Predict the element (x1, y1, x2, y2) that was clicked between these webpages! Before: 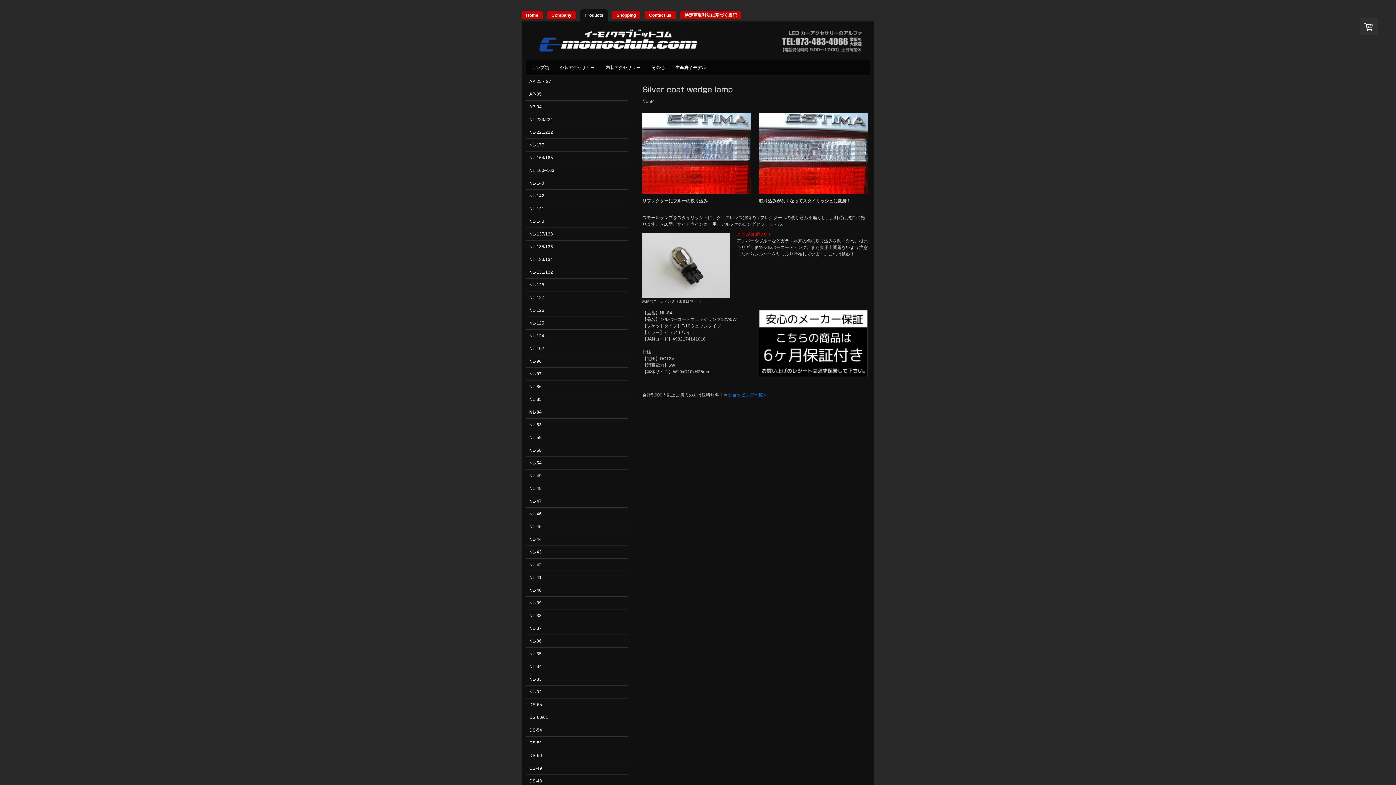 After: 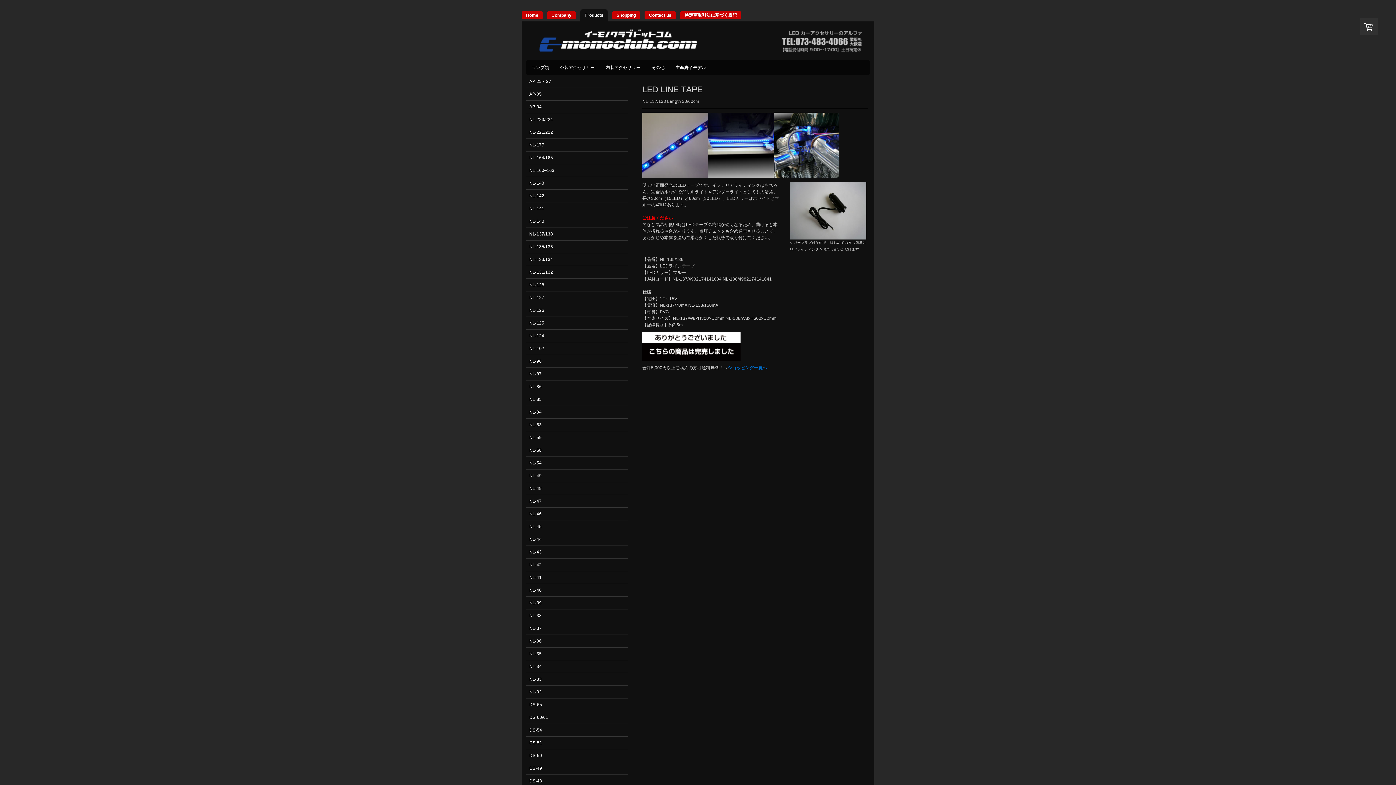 Action: bbox: (526, 228, 628, 240) label: NL-137/138